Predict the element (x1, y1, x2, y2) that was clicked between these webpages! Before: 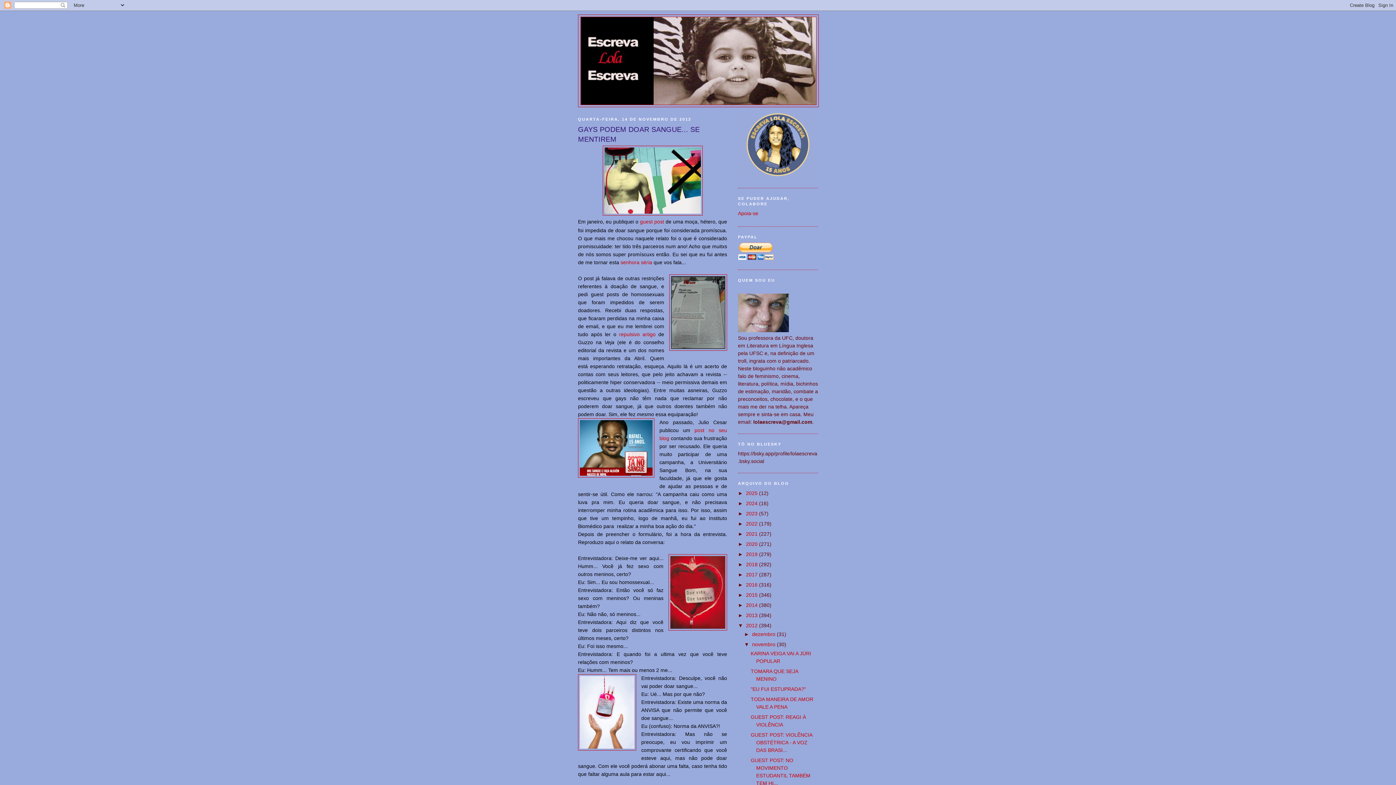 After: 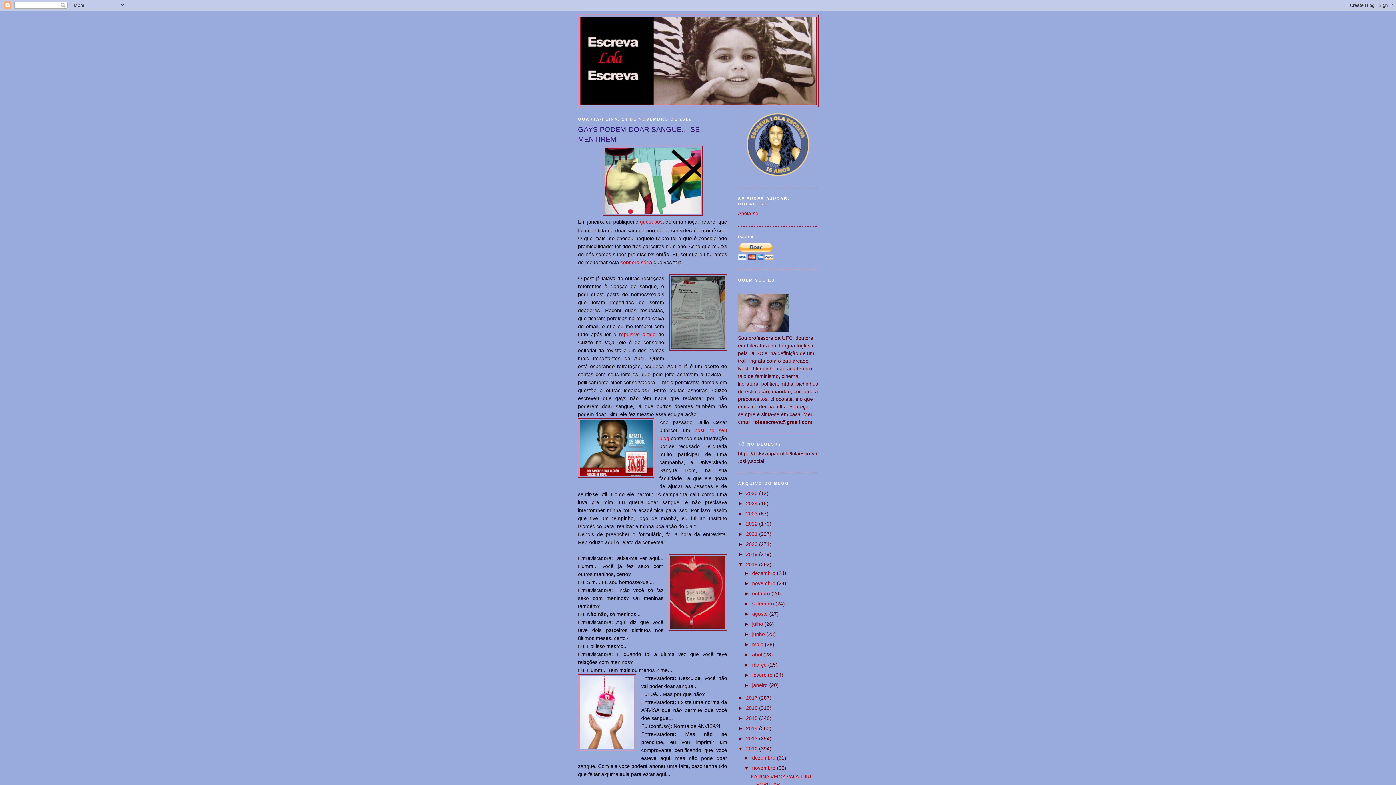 Action: label: ►   bbox: (738, 561, 746, 567)